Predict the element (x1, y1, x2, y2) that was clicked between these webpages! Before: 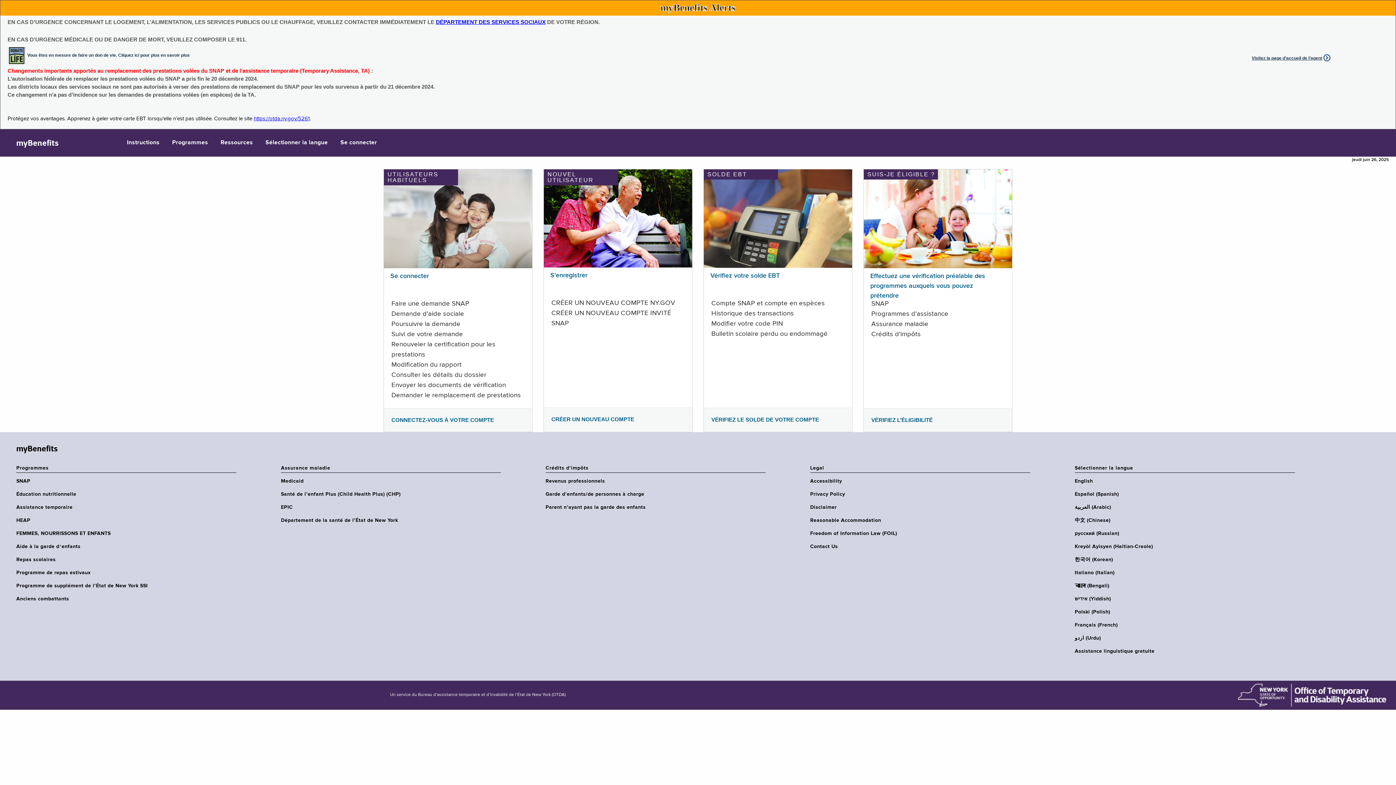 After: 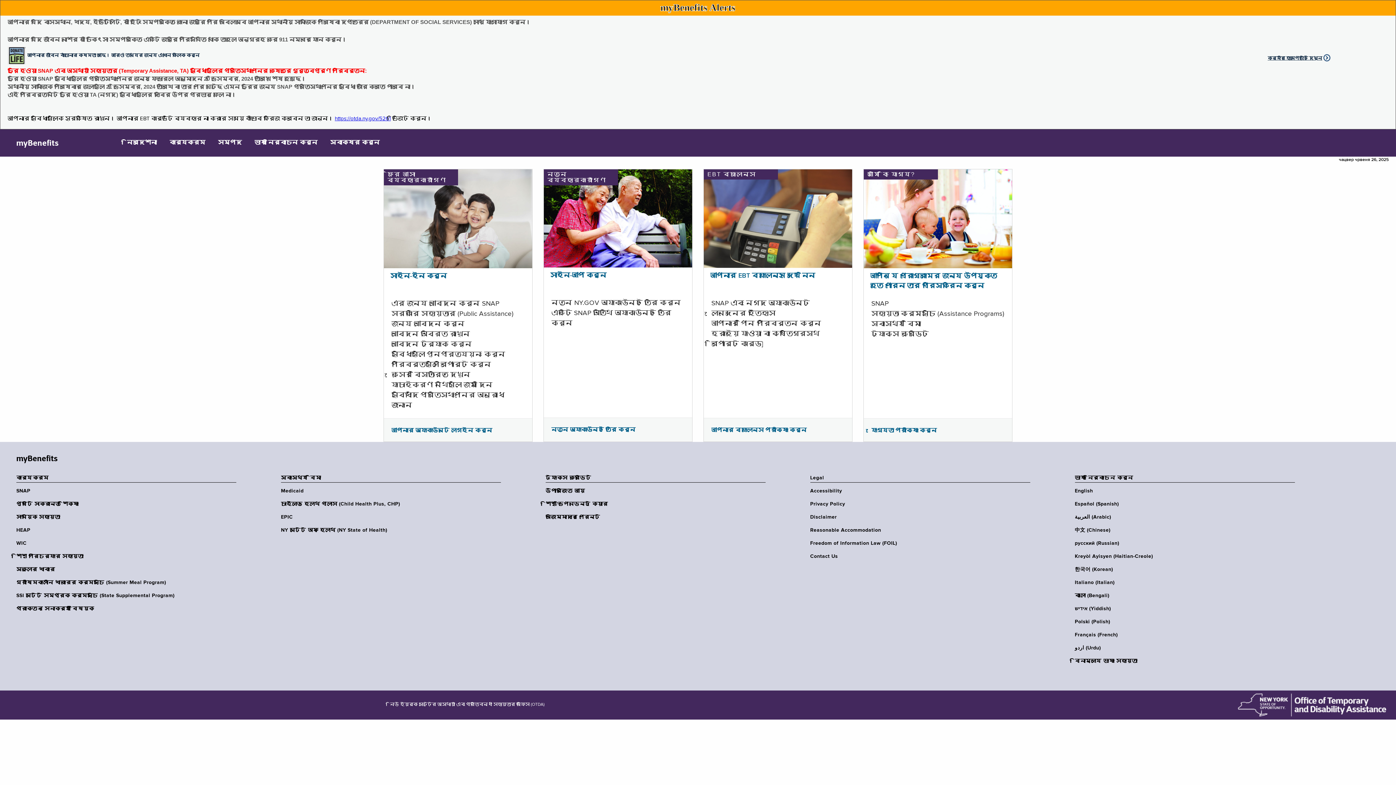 Action: label: বাংলা (Bengali) bbox: (1075, 582, 1299, 589)